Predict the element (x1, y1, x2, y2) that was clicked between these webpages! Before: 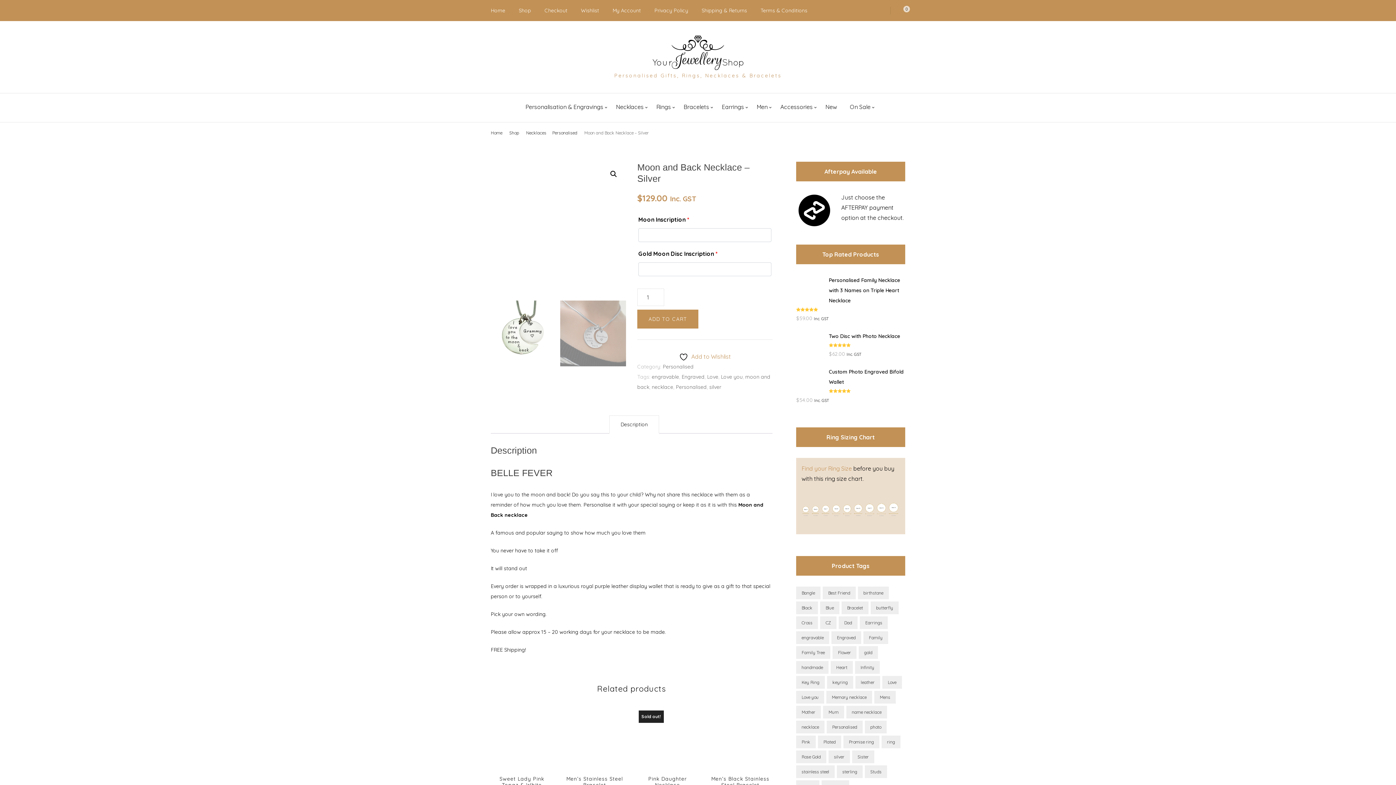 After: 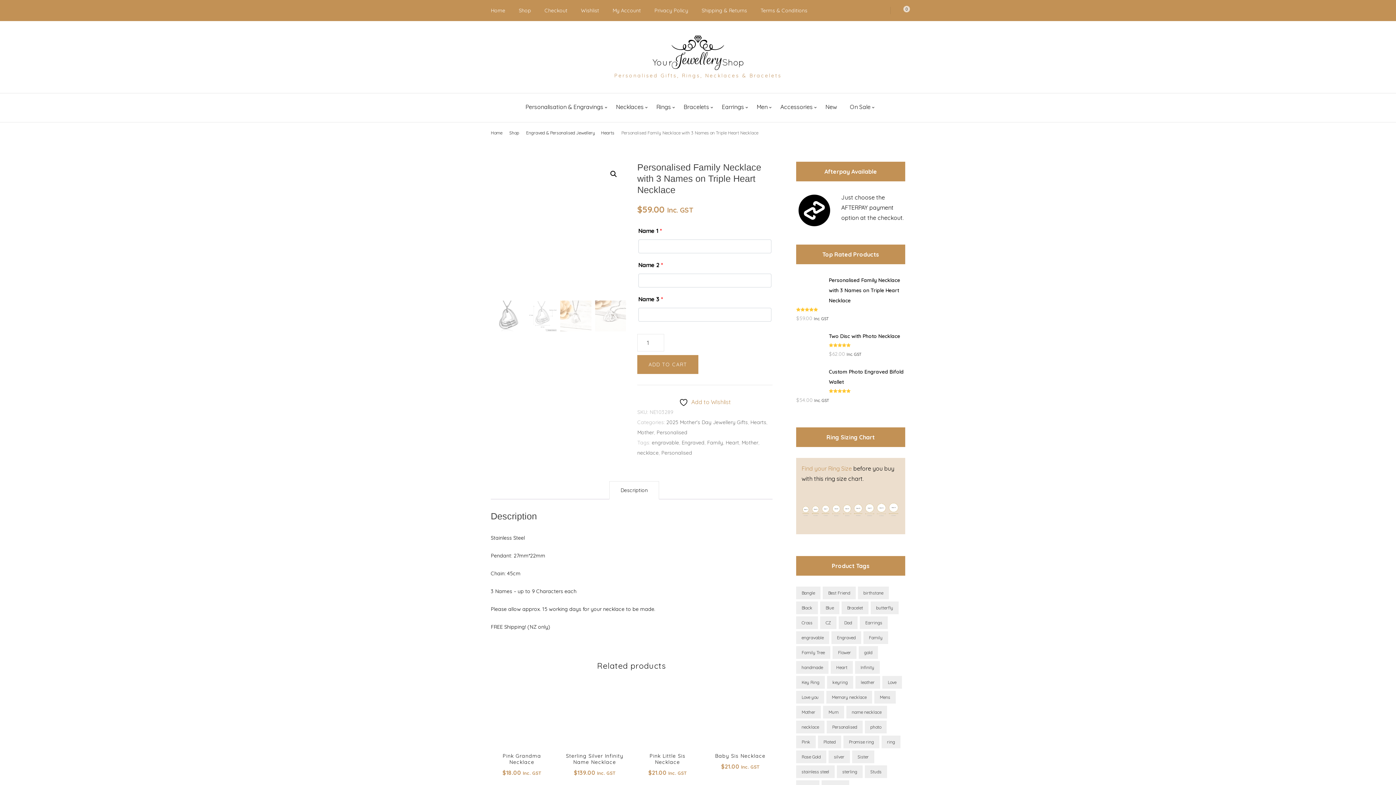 Action: bbox: (796, 275, 905, 305) label: Personalised Family Necklace with 3 Names on Triple Heart Necklace